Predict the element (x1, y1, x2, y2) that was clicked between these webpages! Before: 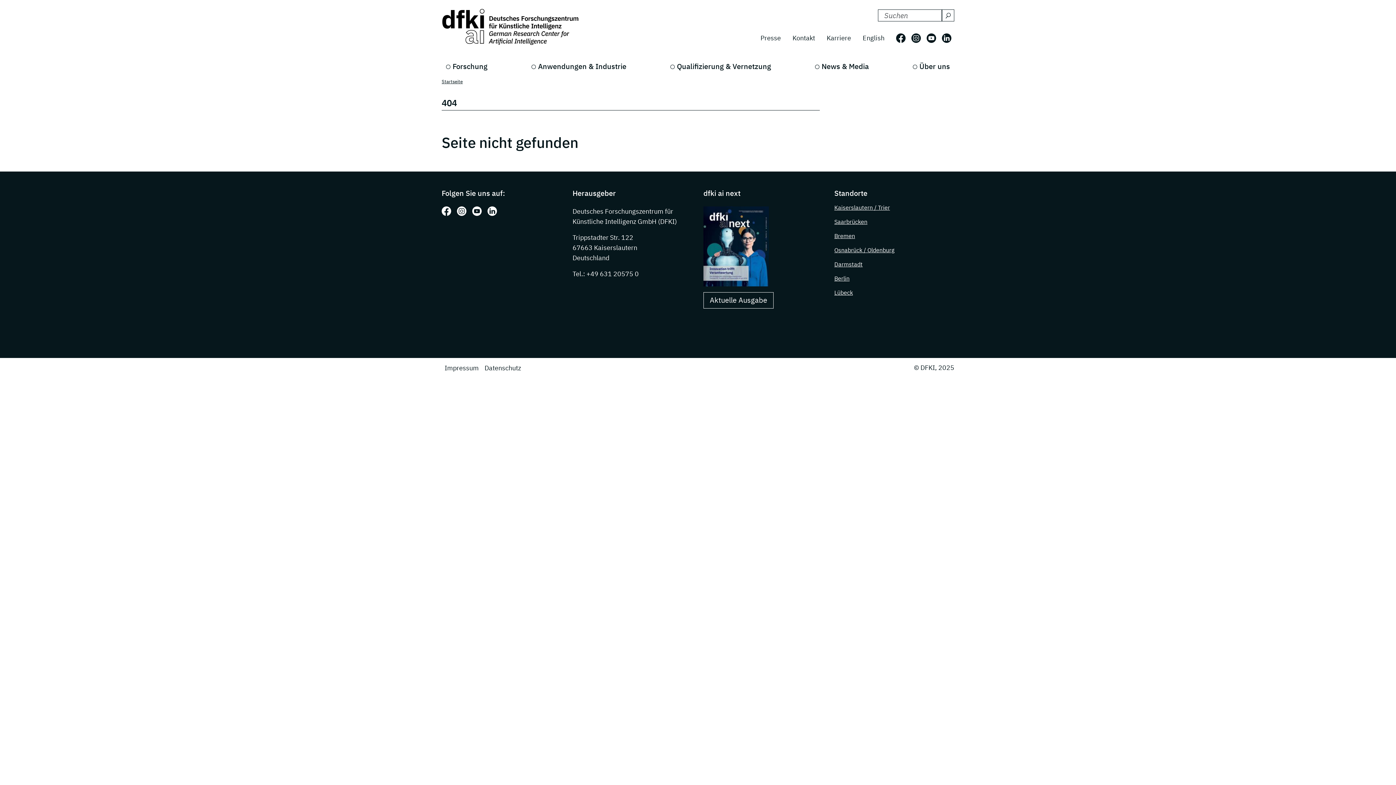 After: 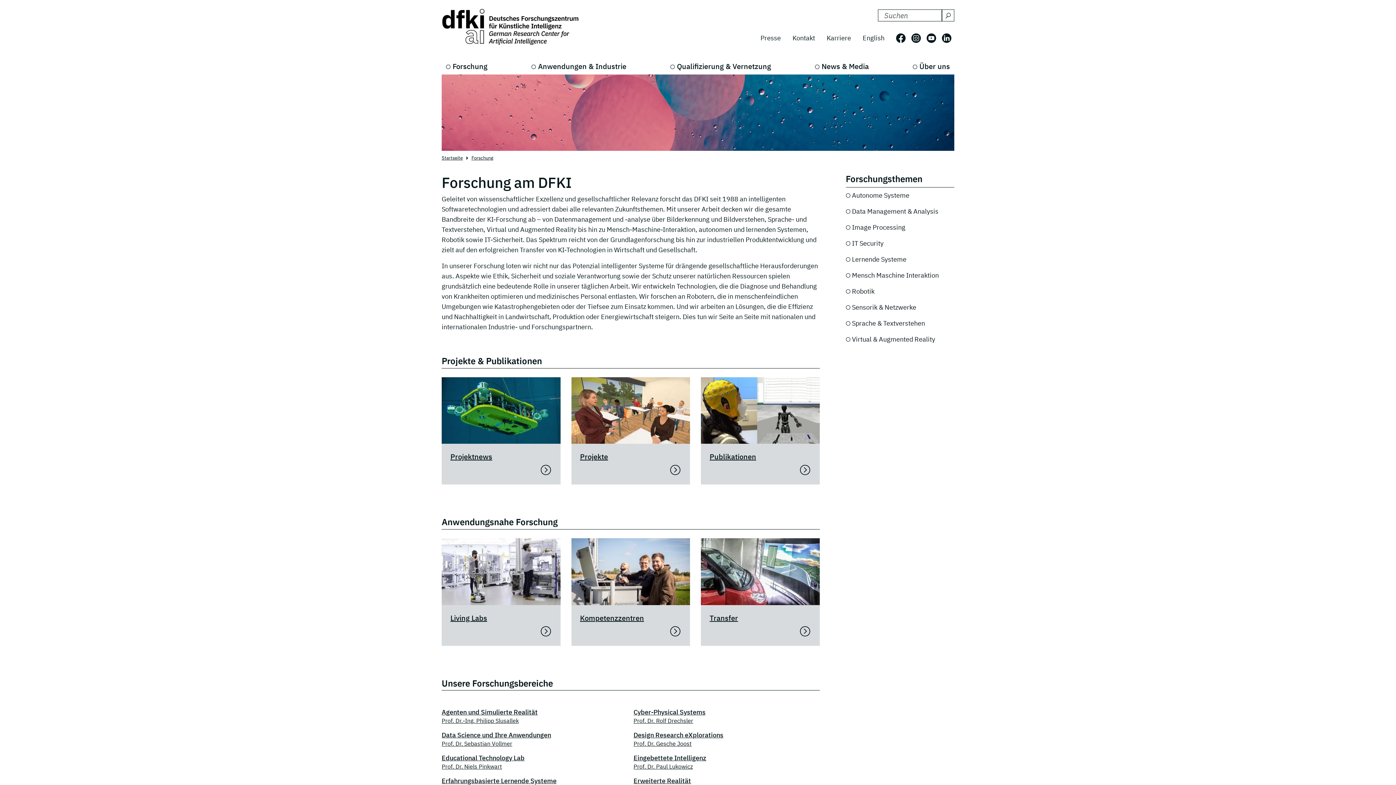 Action: label: Forschung bbox: (441, 58, 492, 74)